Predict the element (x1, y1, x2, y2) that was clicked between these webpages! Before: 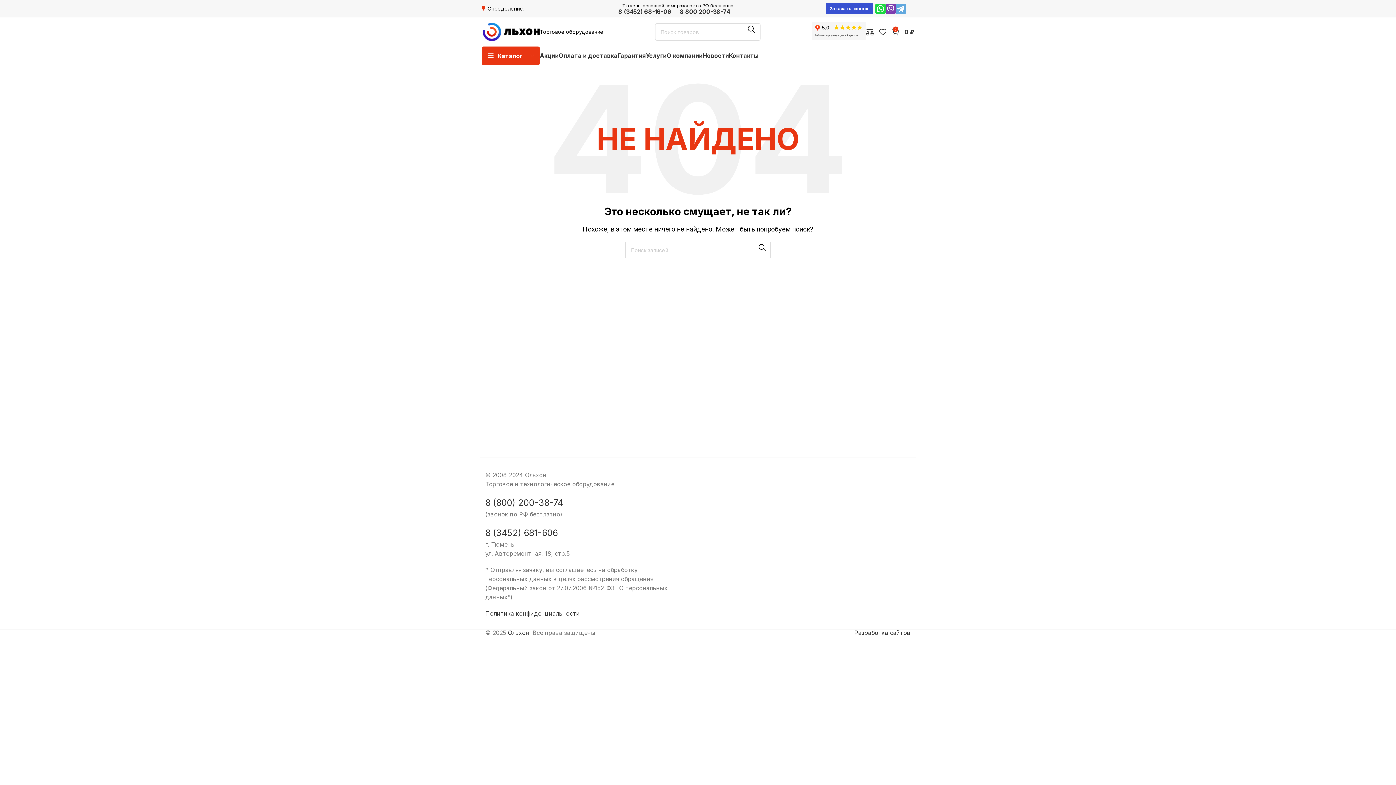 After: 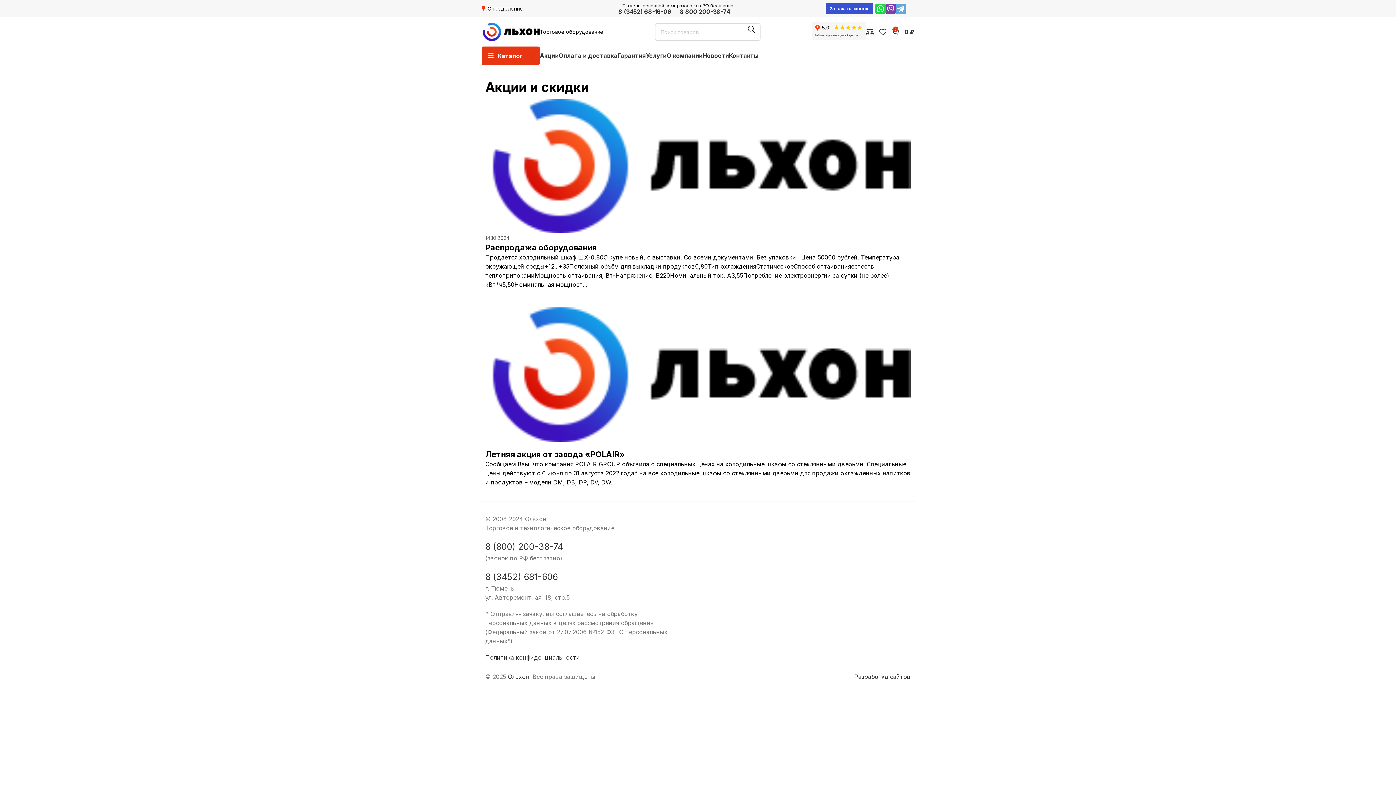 Action: label: Акции bbox: (540, 48, 558, 62)